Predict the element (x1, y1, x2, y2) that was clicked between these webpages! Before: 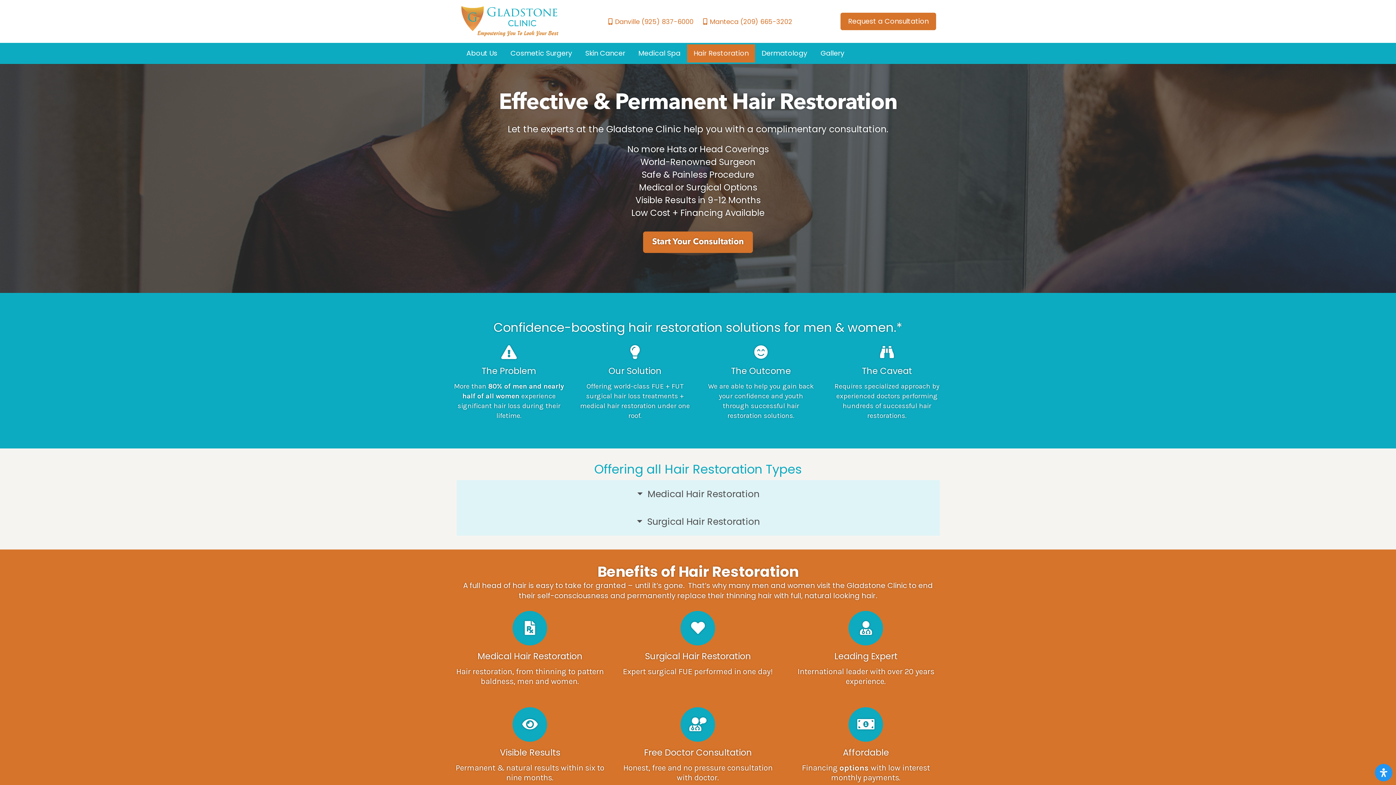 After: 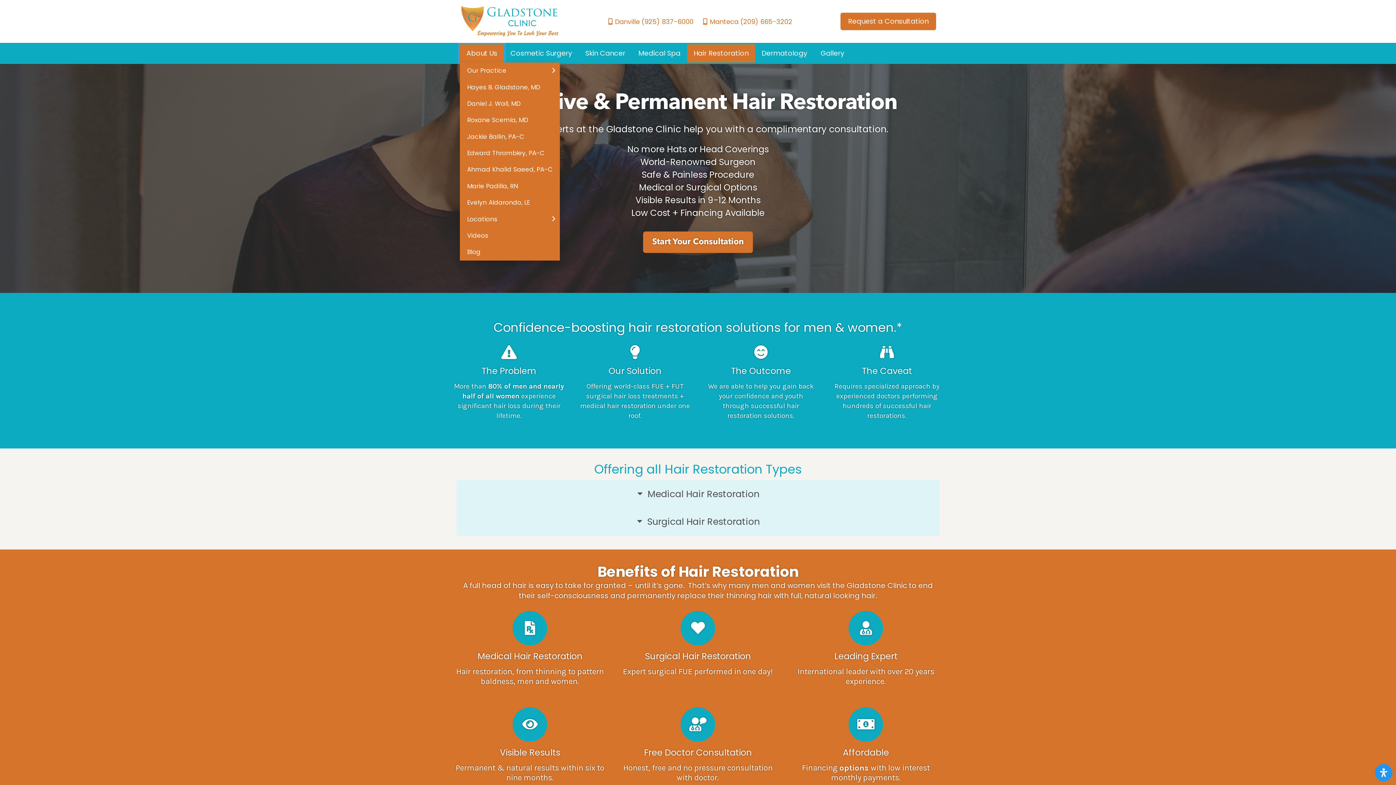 Action: bbox: (460, 44, 504, 62) label: About Us